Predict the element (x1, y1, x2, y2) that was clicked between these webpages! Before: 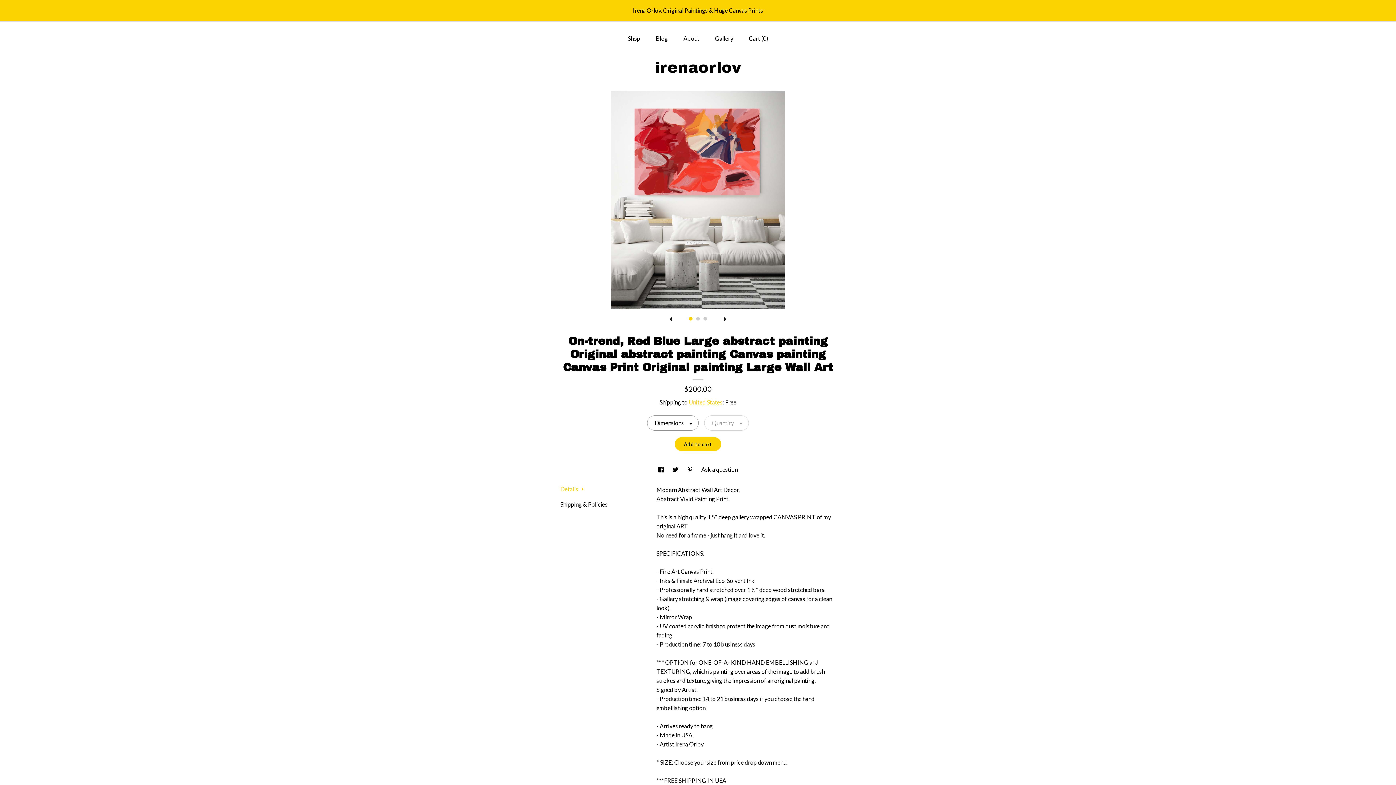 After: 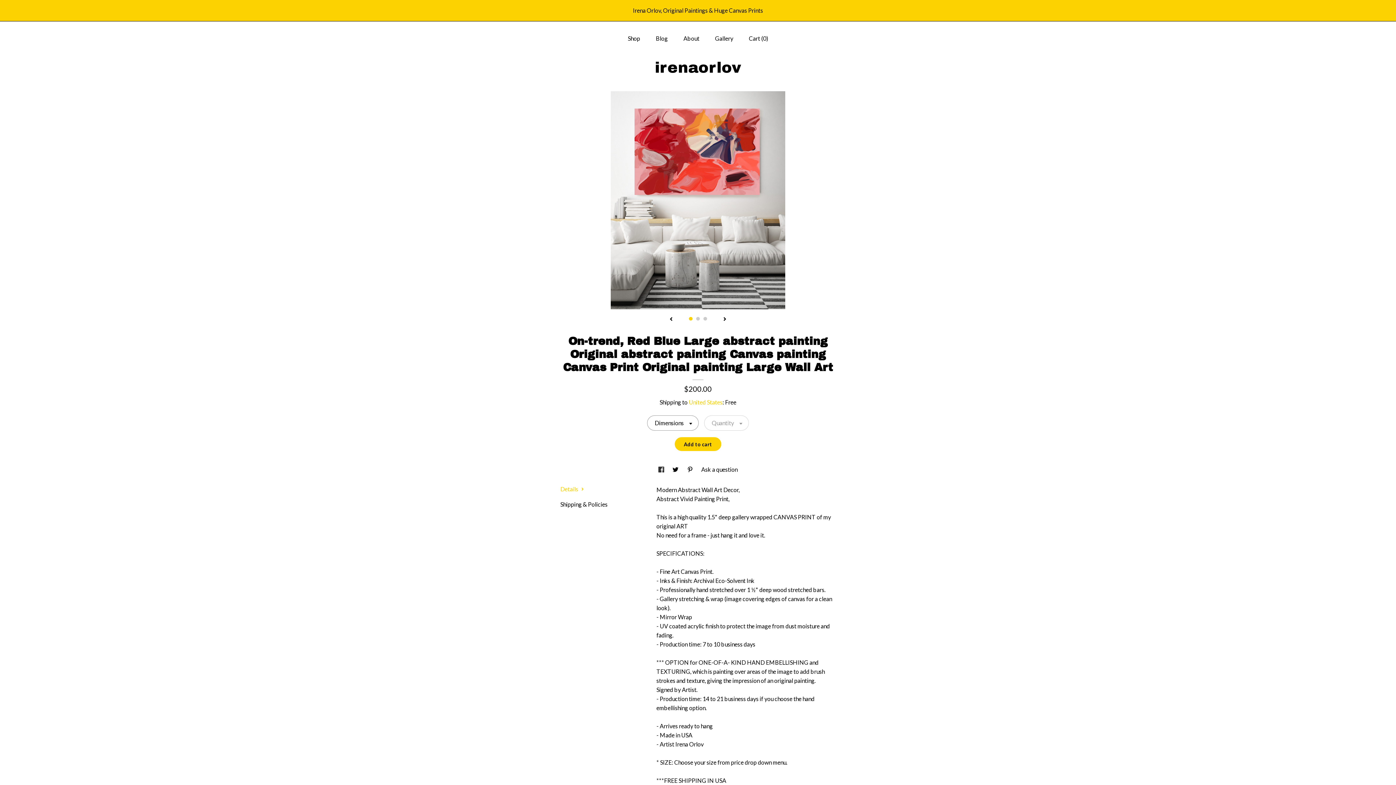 Action: label: social media share for  facebook bbox: (658, 466, 665, 473)